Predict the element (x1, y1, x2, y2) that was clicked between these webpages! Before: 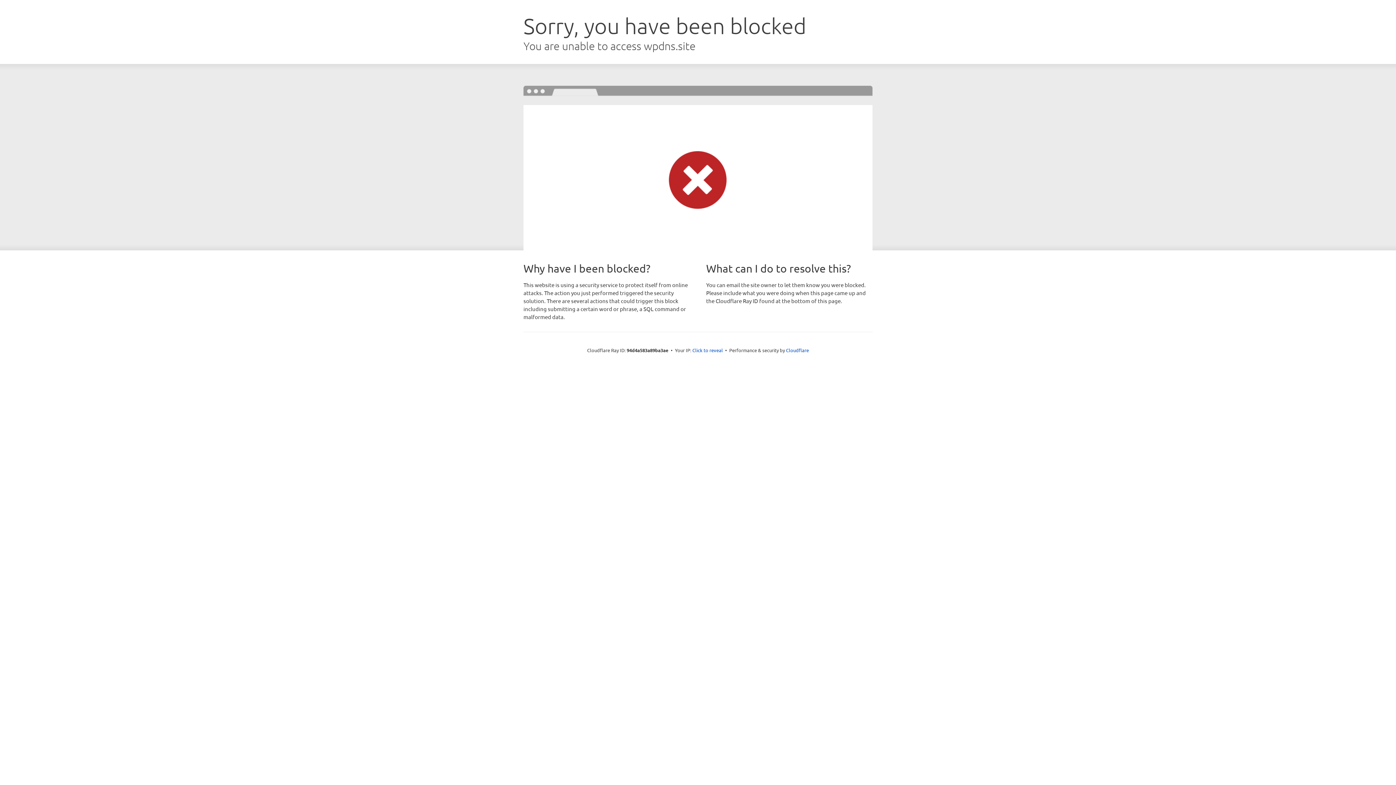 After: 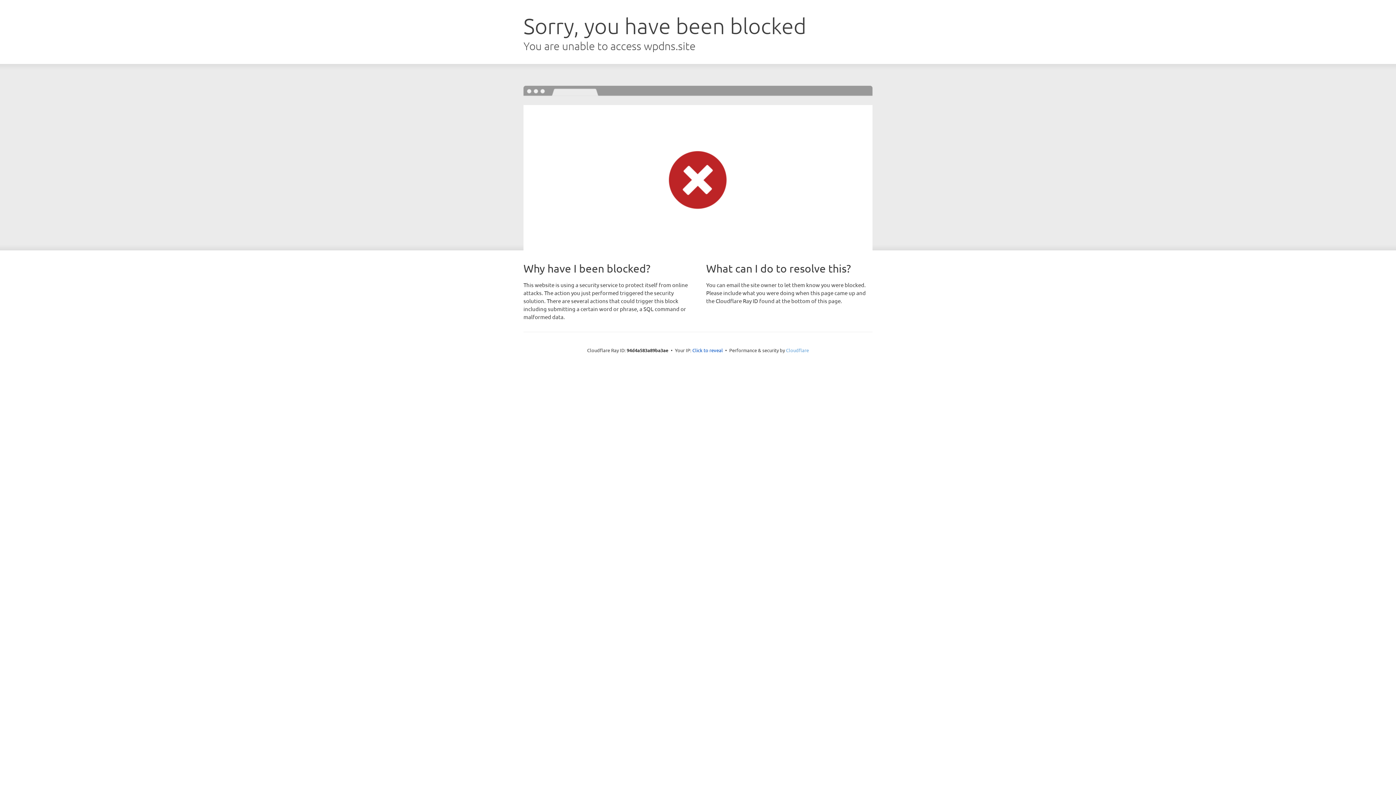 Action: bbox: (786, 347, 809, 353) label: Cloudflare